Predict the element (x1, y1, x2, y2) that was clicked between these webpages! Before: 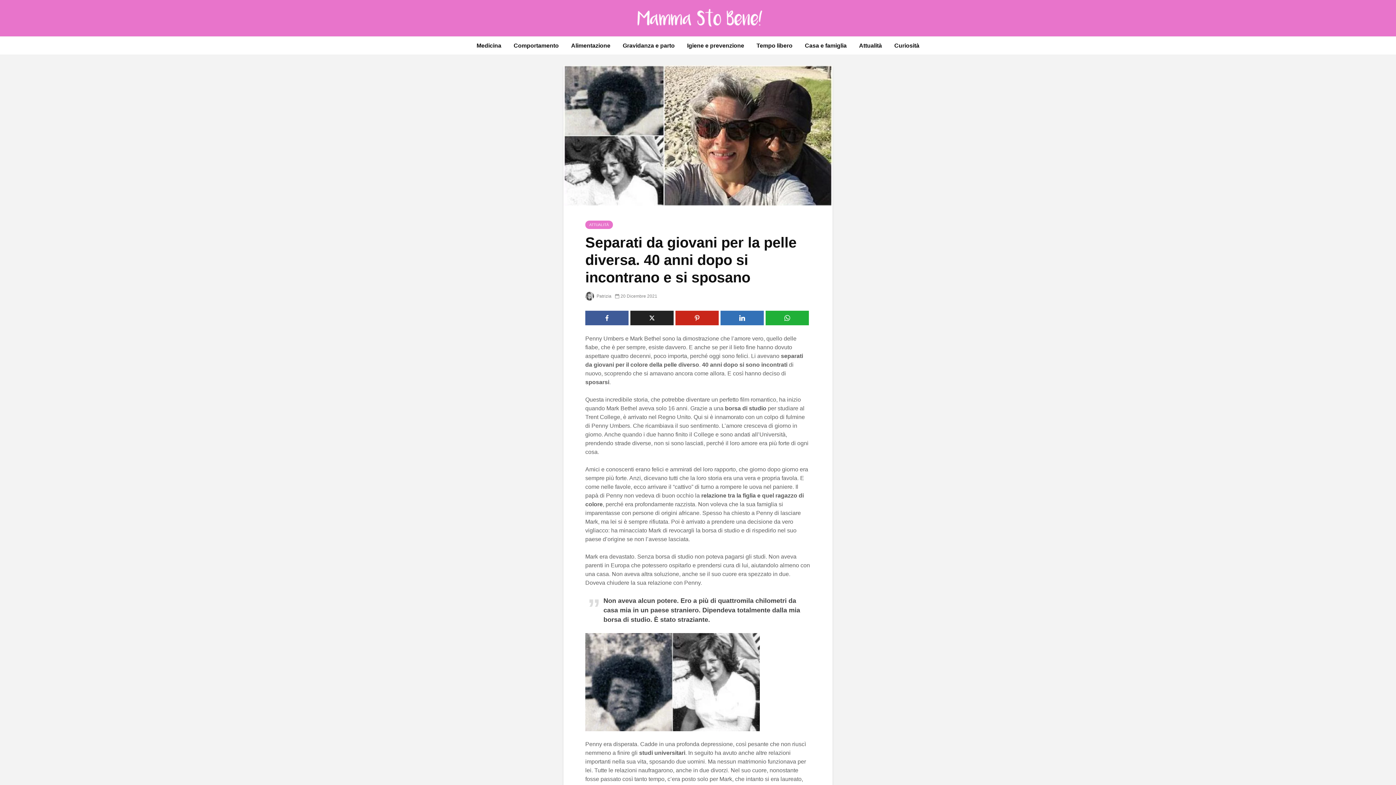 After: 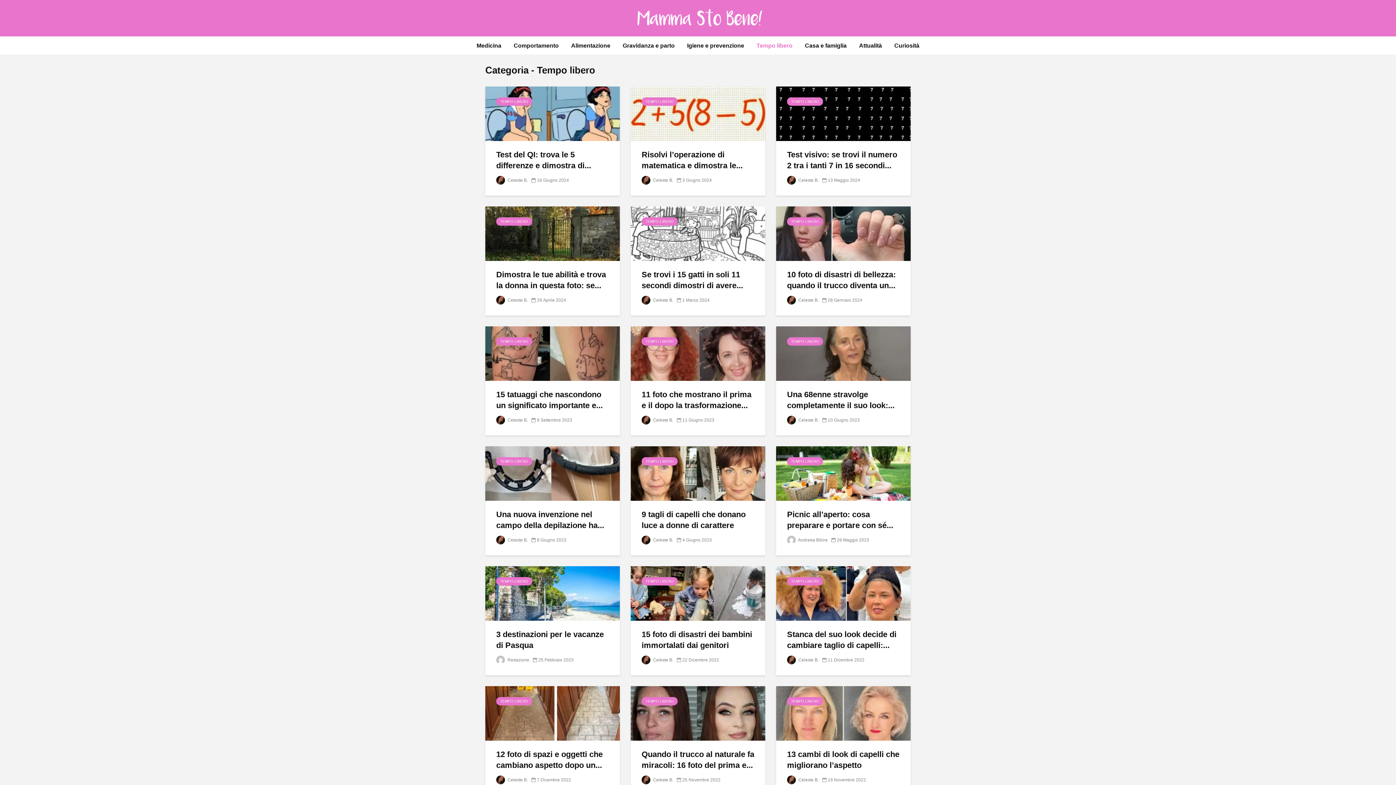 Action: label: Tempo libero bbox: (751, 36, 798, 54)